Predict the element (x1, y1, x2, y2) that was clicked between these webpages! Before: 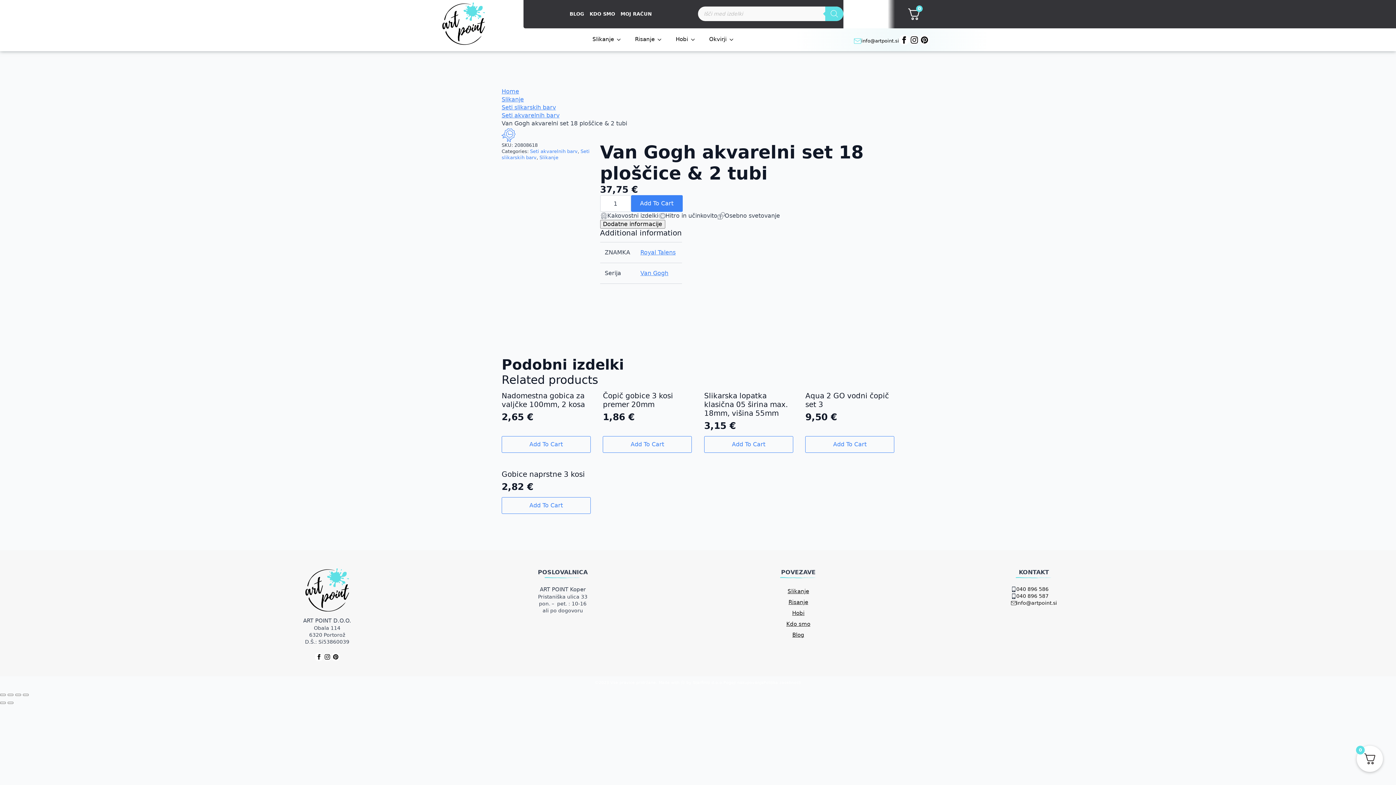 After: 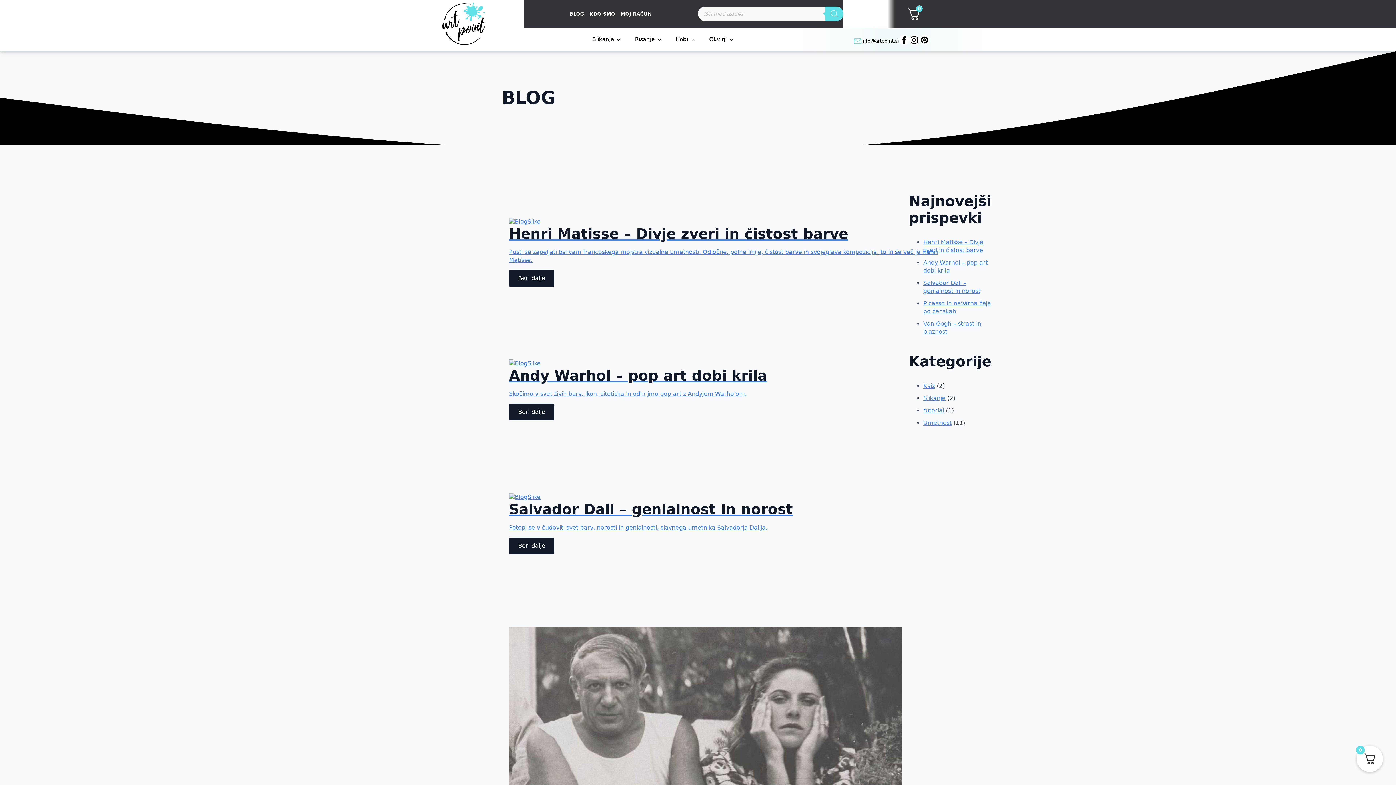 Action: label: BLOG bbox: (569, 10, 589, 17)